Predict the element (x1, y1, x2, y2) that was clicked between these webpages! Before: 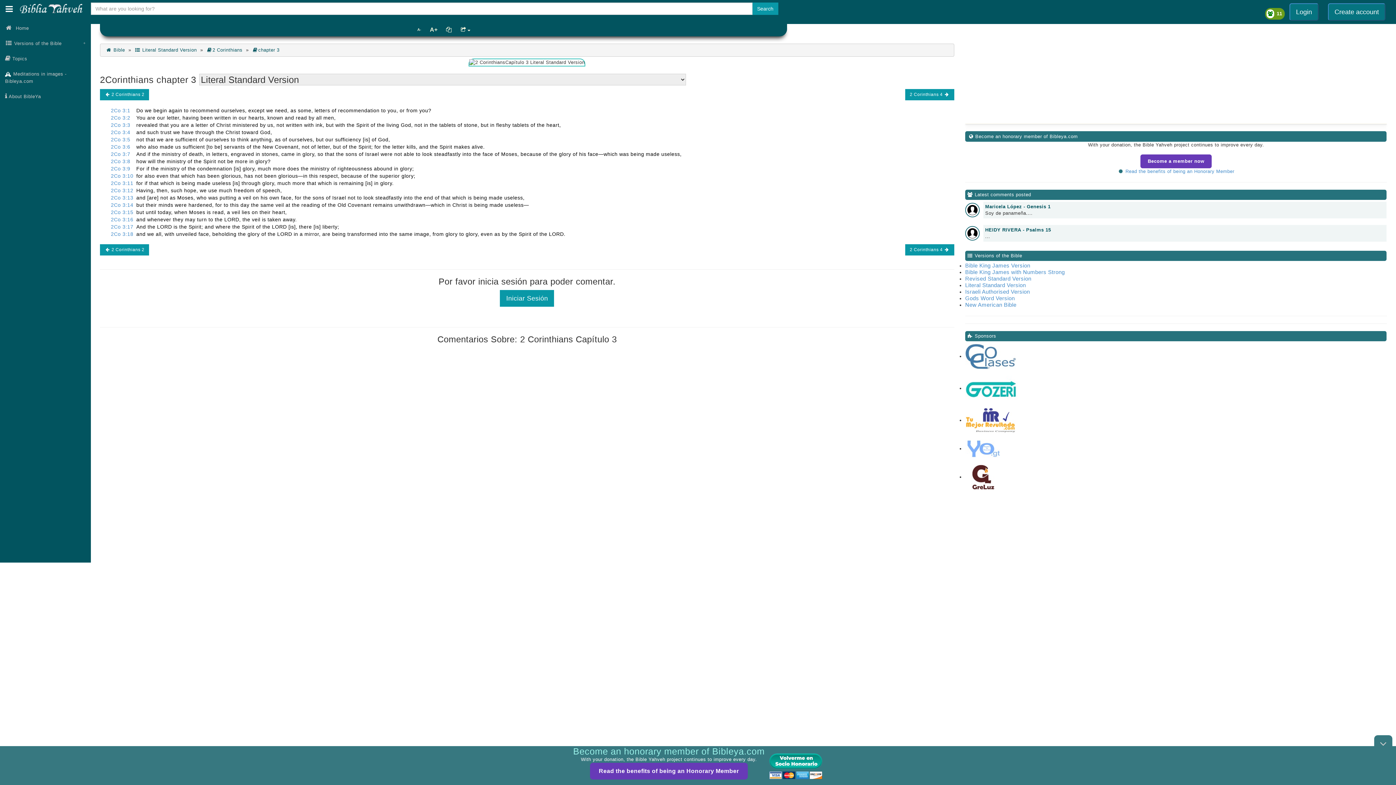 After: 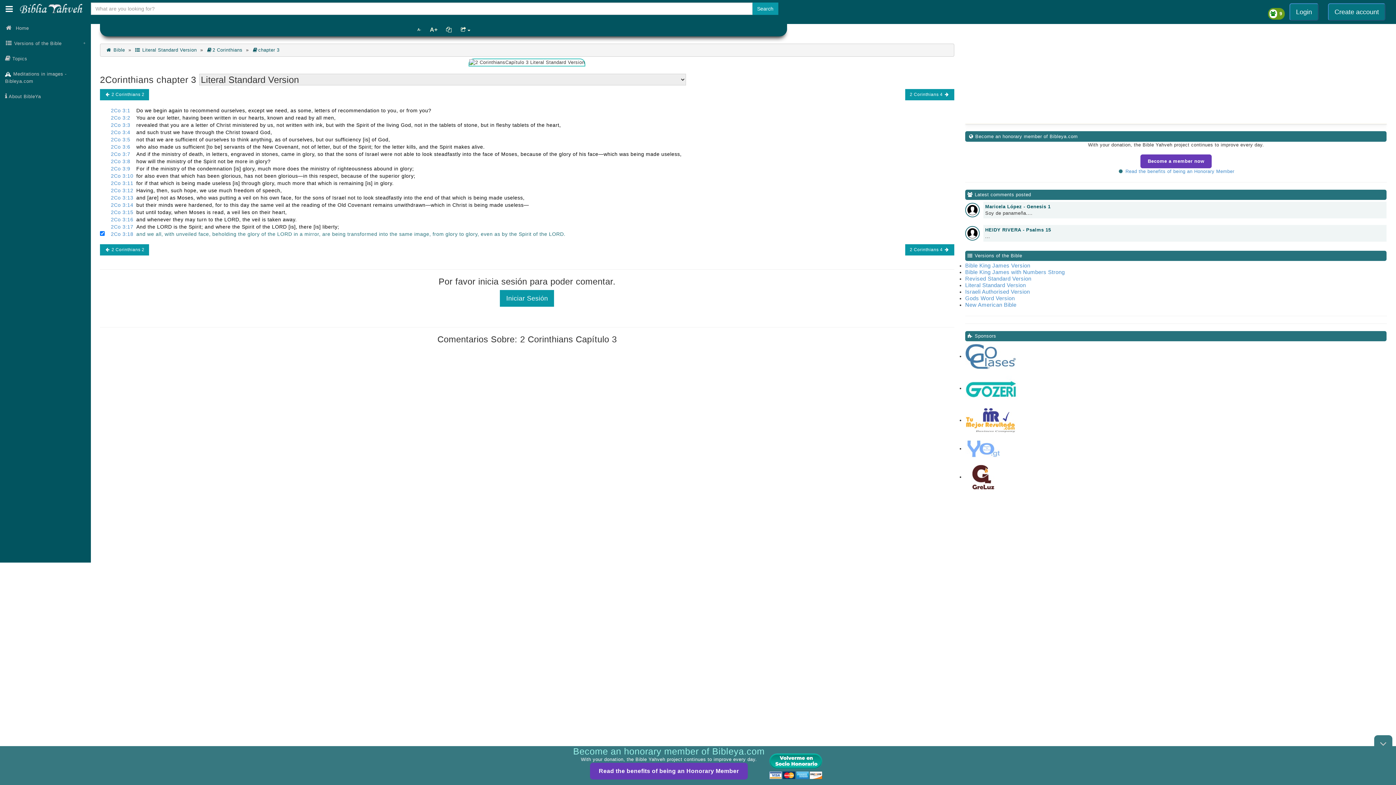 Action: bbox: (136, 231, 565, 237) label: and we all, with unveiled face, beholding the glory of the LORD in a mirror, are being transformed into the same image, from glory to glory, even as by the Spirit of the LORD.